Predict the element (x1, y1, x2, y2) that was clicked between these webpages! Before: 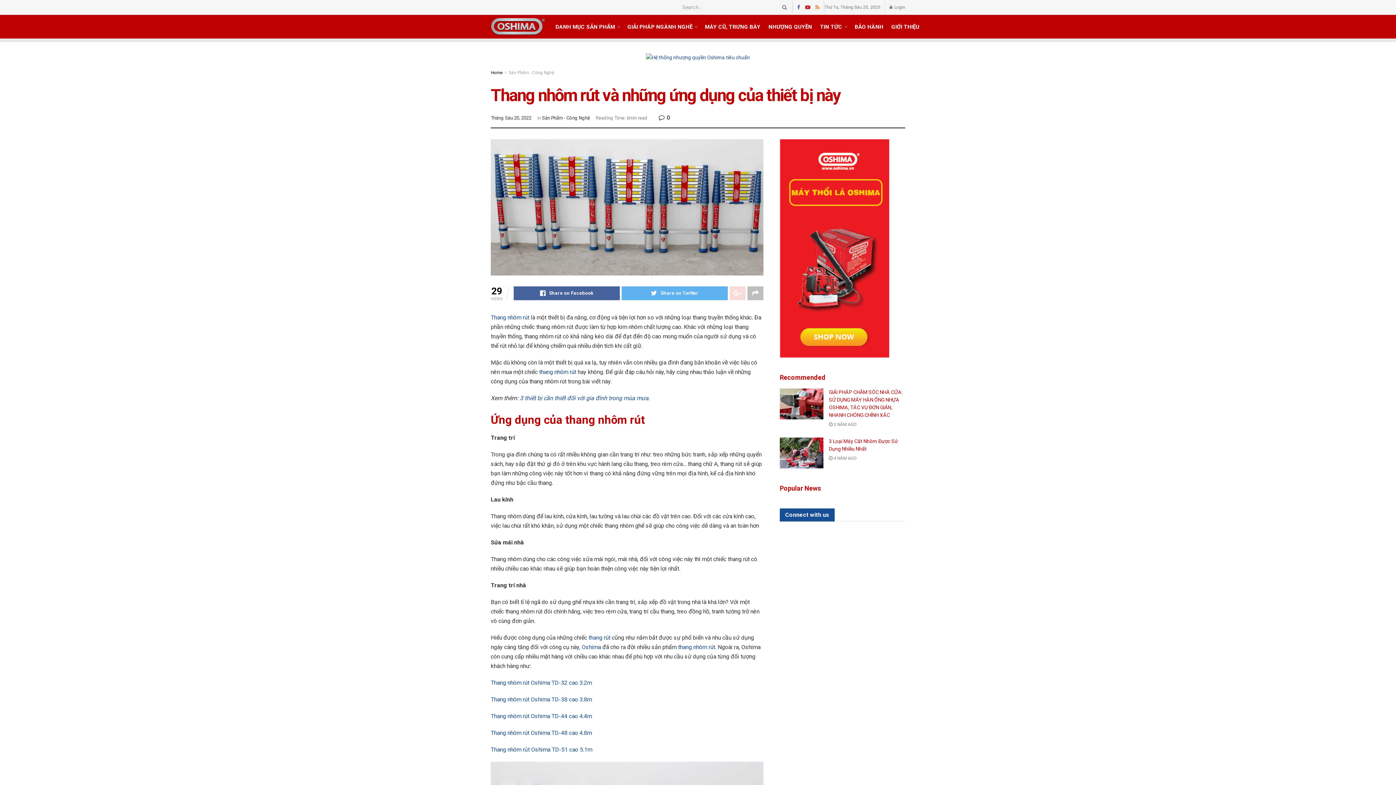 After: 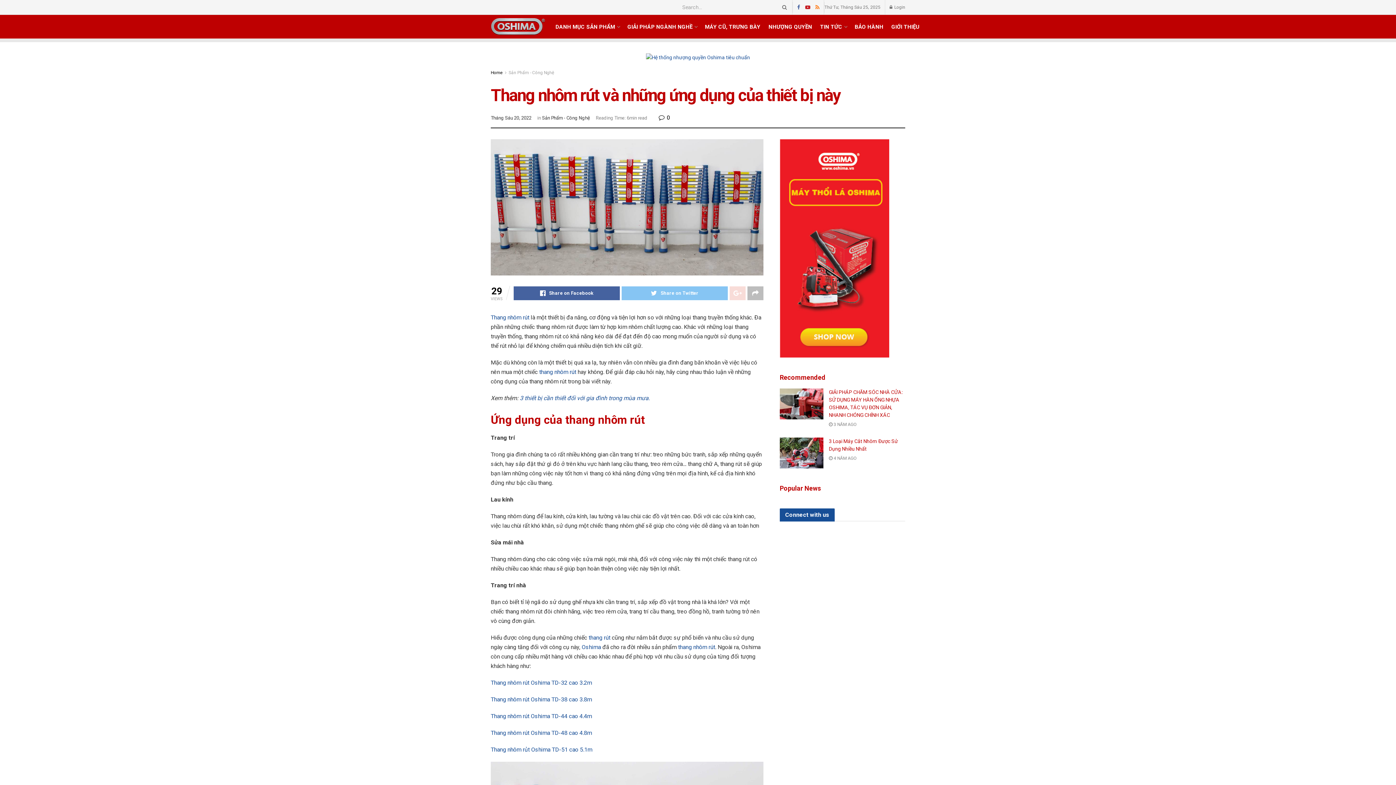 Action: bbox: (621, 286, 728, 300) label: Share on Twitter